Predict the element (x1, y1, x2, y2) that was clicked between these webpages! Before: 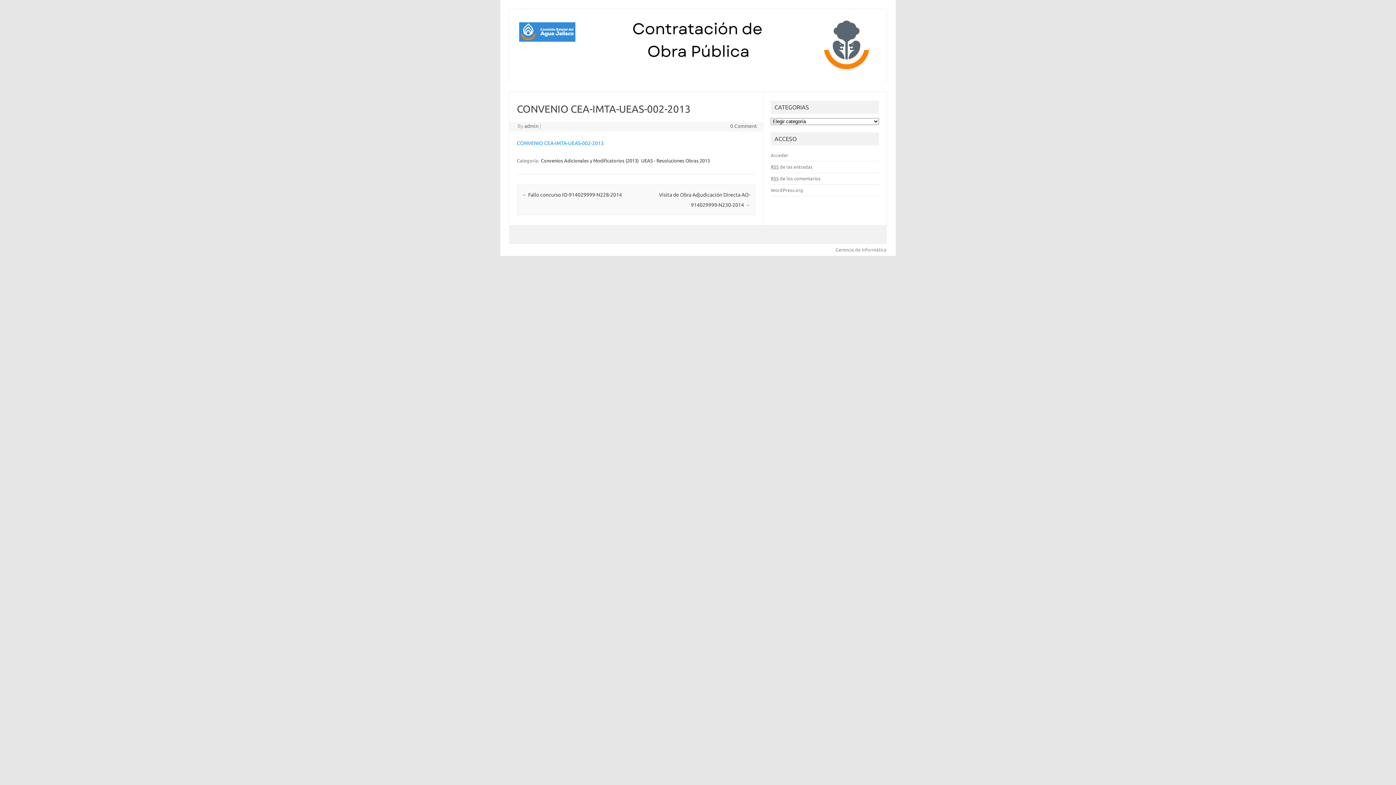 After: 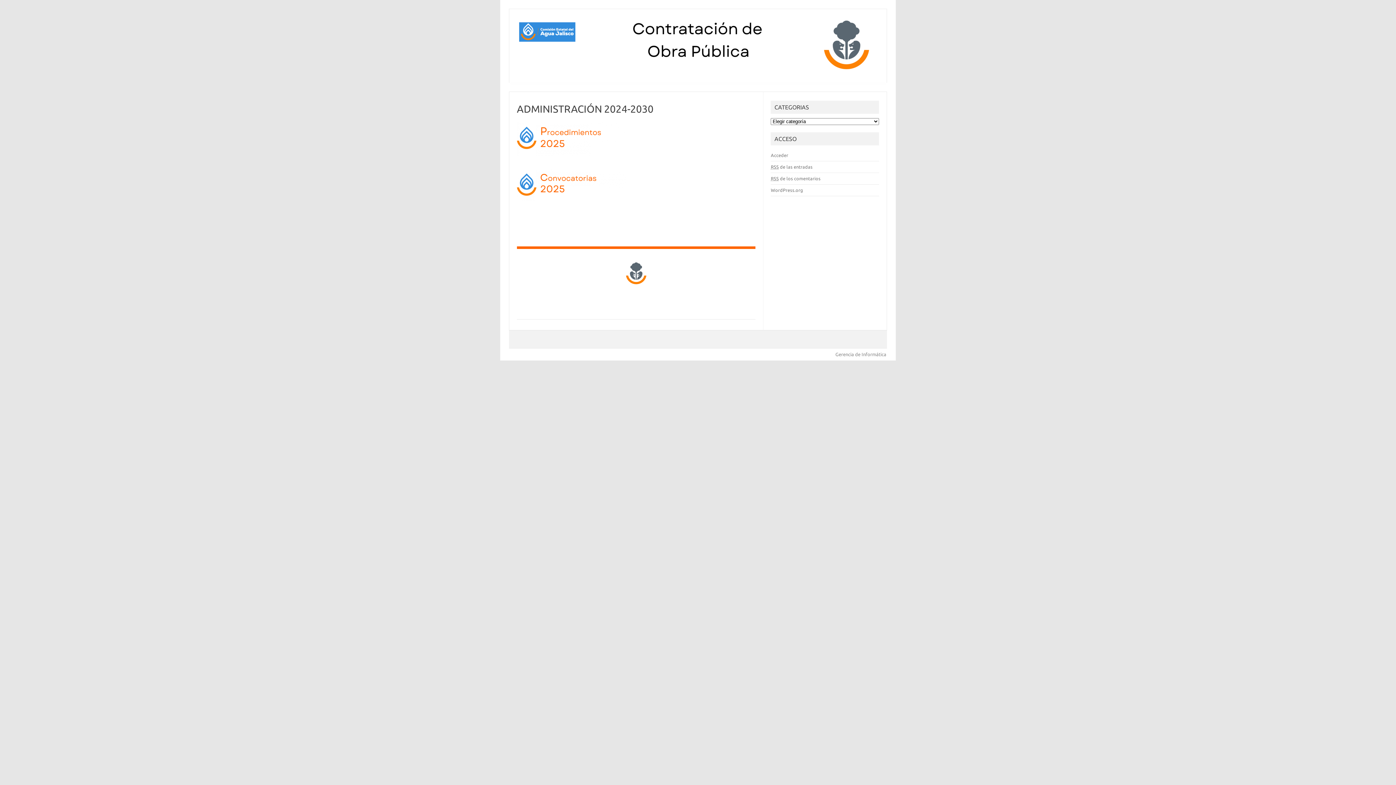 Action: bbox: (515, 67, 880, 73)